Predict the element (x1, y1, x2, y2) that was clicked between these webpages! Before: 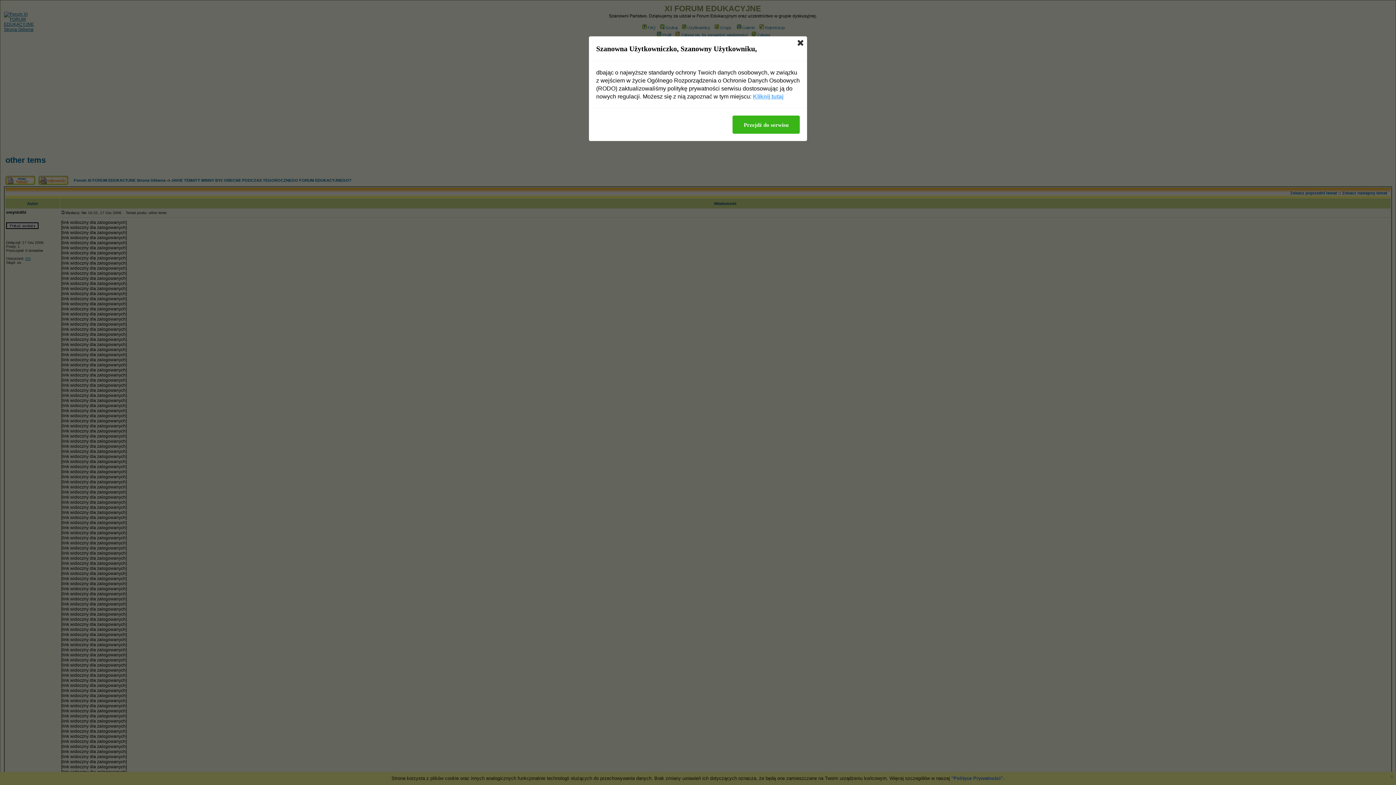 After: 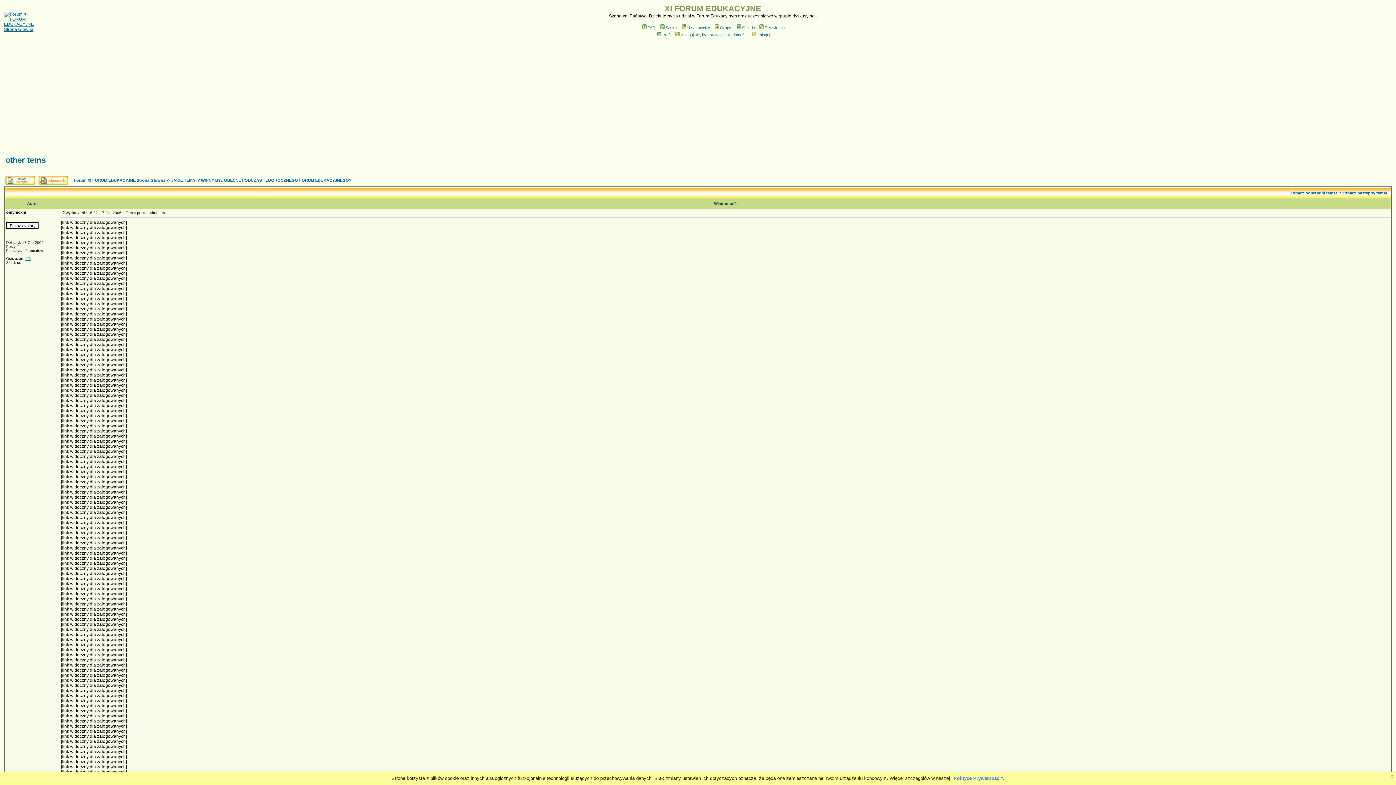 Action: label: Przejdź do serwisu bbox: (732, 115, 800, 133)